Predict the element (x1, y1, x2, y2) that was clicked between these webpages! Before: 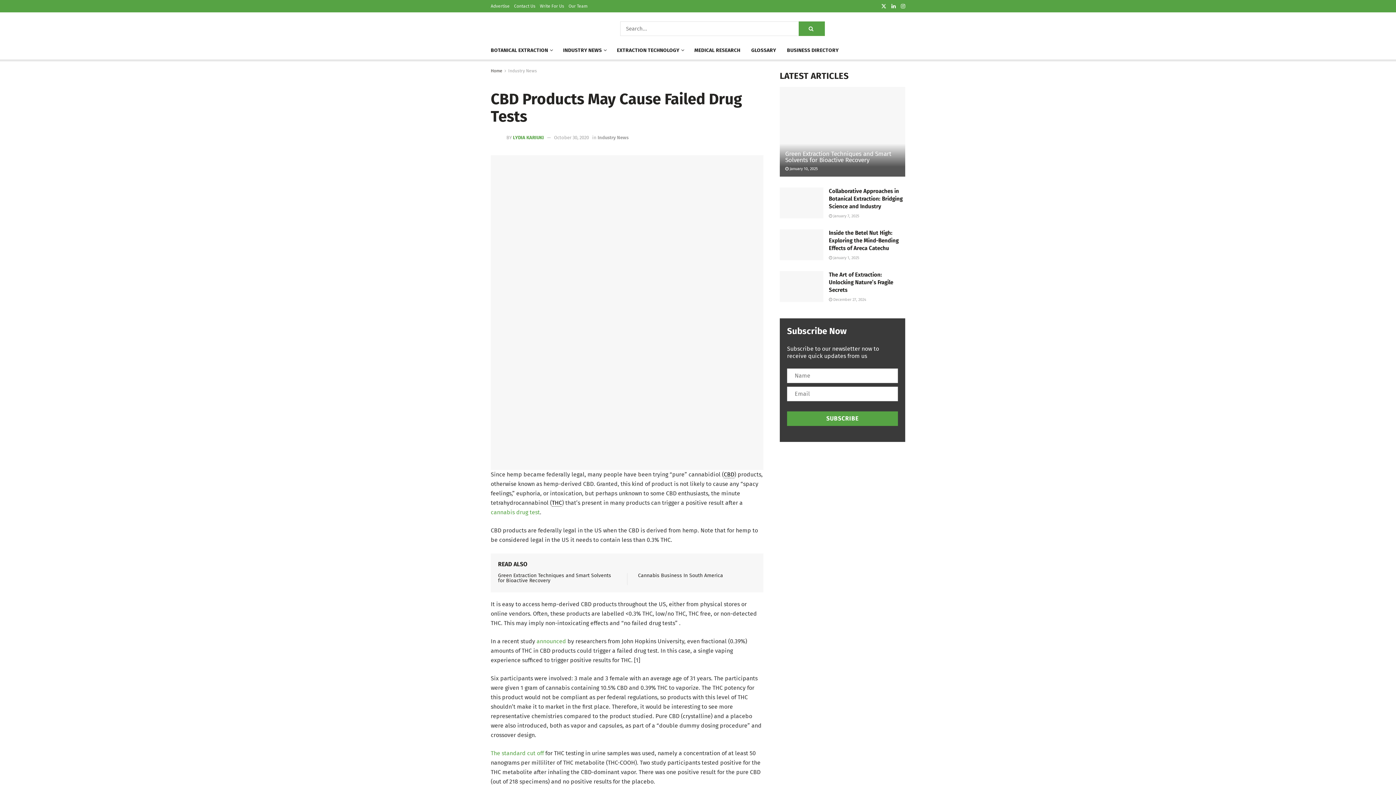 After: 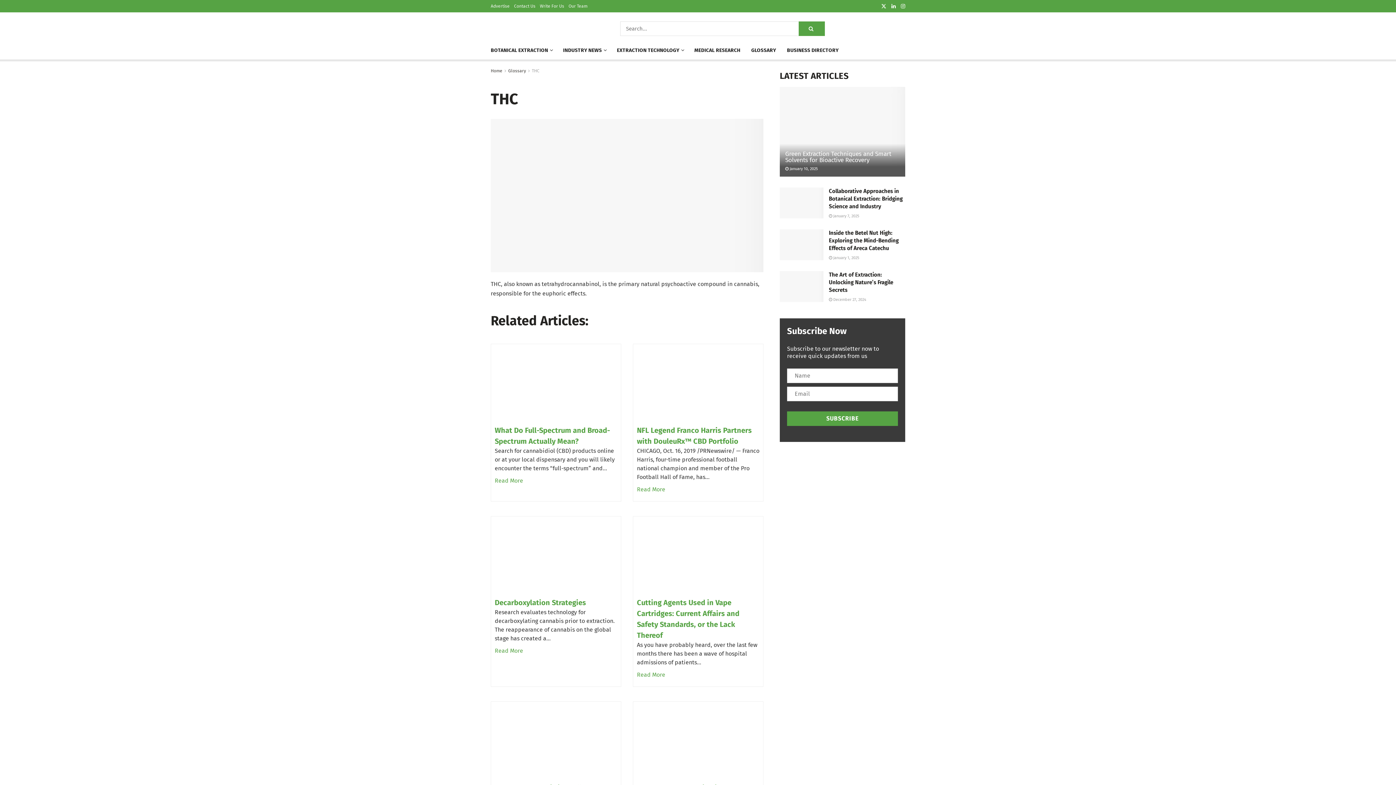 Action: bbox: (552, 499, 562, 506) label: THC